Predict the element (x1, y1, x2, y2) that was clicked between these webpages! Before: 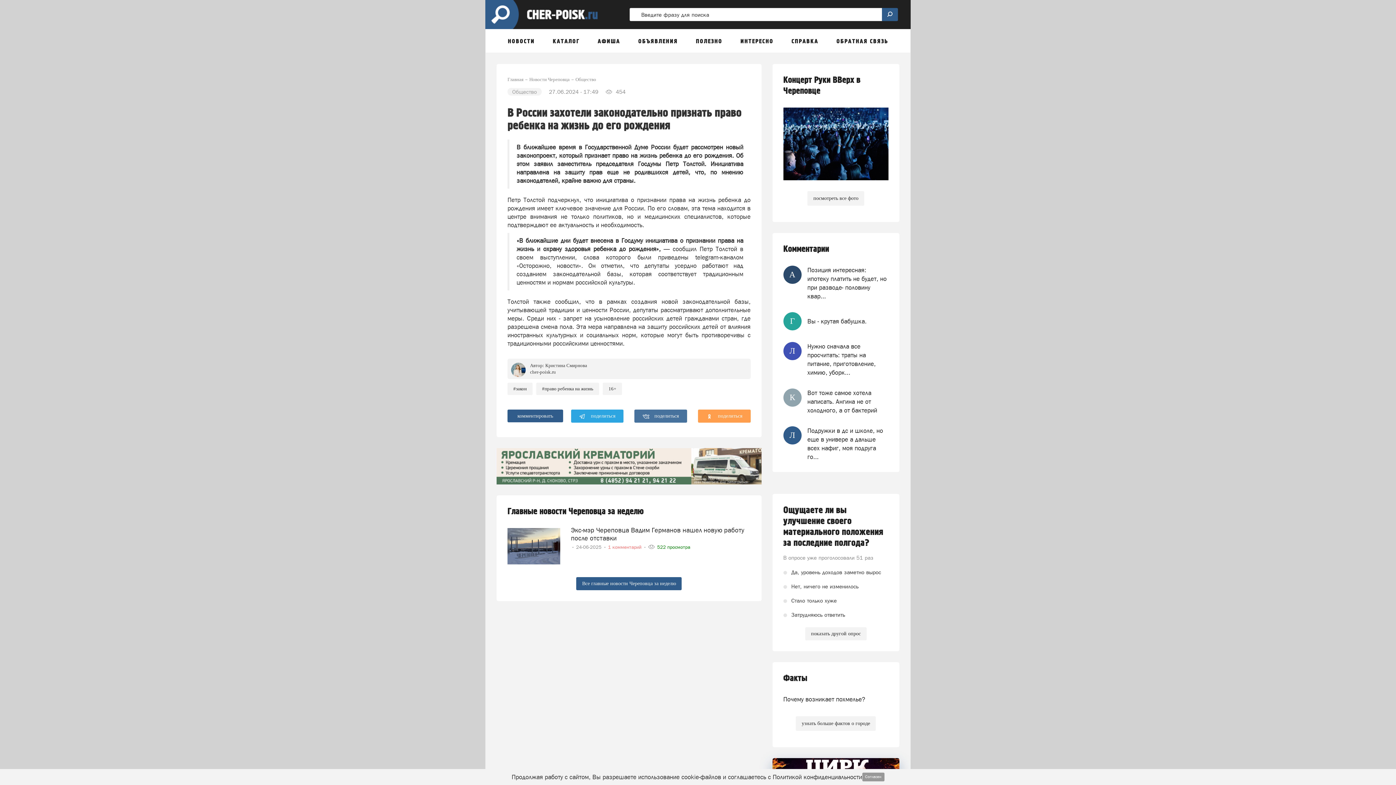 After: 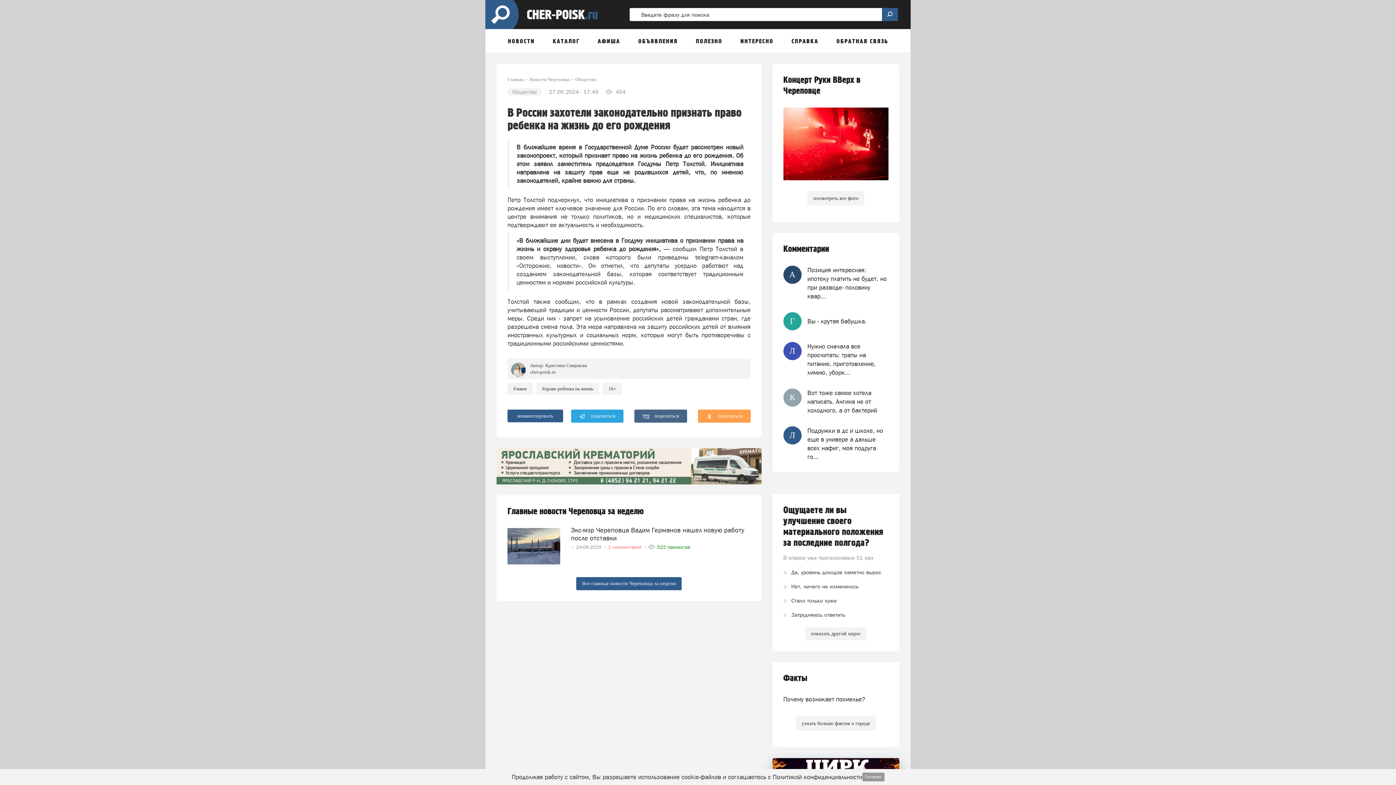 Action: bbox: (634, 409, 687, 422) label:  поделиться